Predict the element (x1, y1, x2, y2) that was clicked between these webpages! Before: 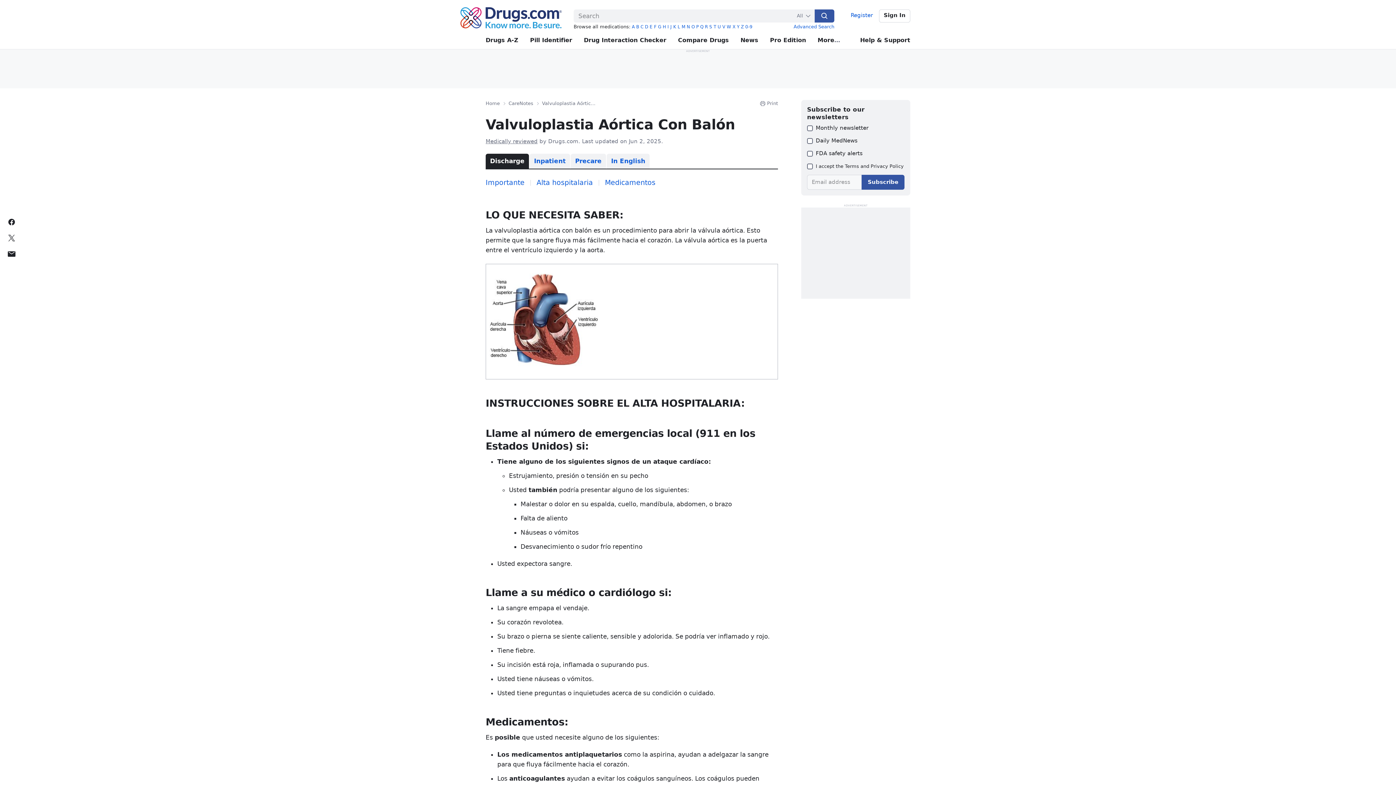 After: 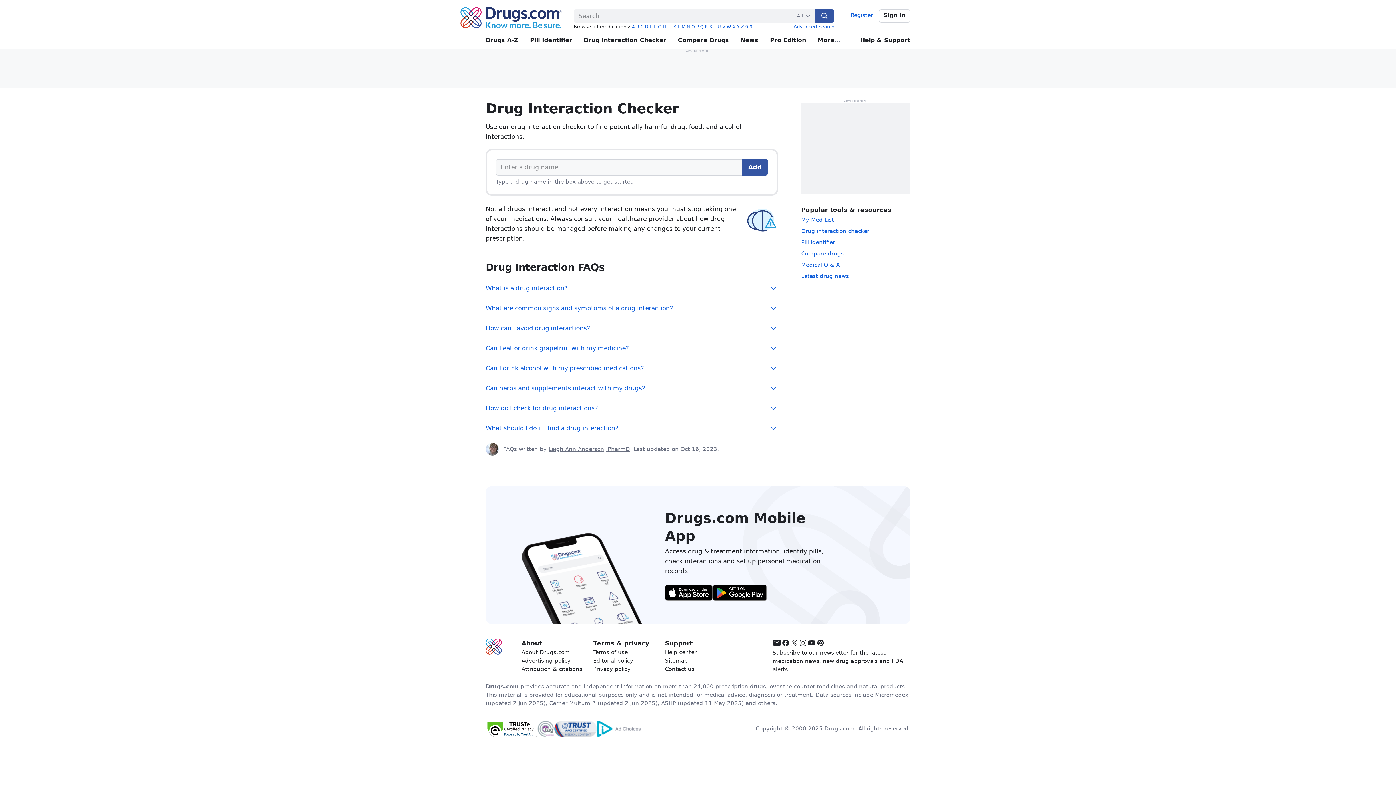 Action: label: Drug Interaction Checker bbox: (584, 31, 666, 49)